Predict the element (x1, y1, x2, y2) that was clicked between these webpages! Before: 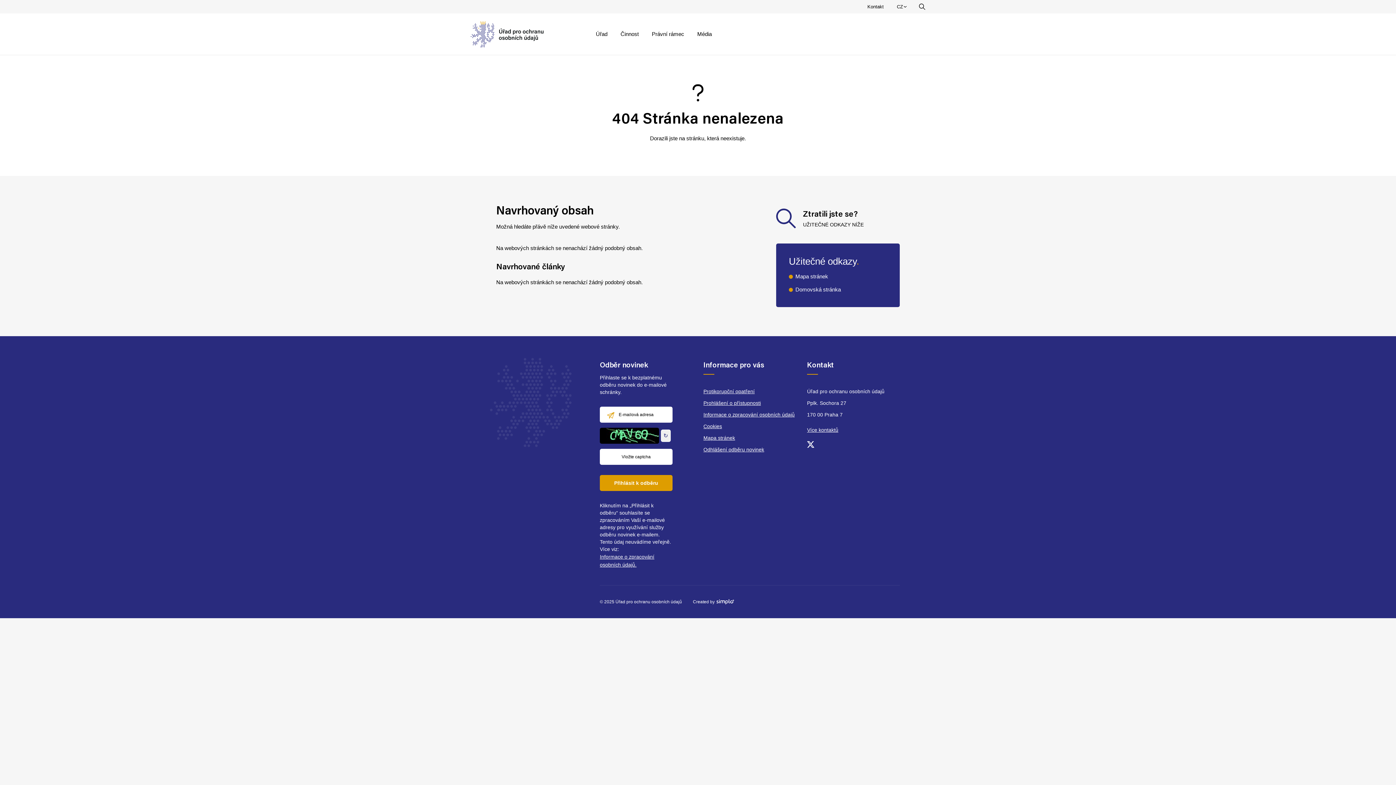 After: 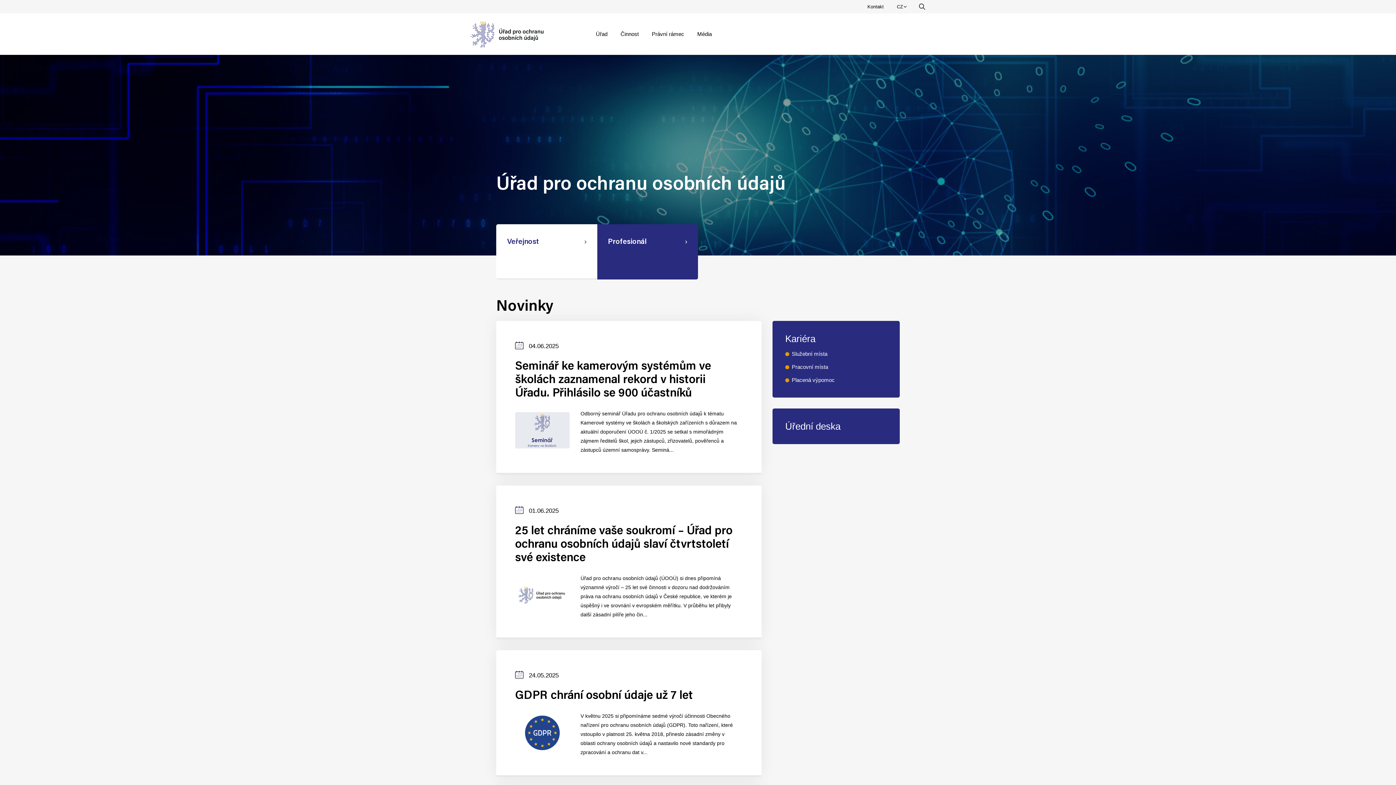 Action: bbox: (795, 286, 841, 292) label: Domovská stránka